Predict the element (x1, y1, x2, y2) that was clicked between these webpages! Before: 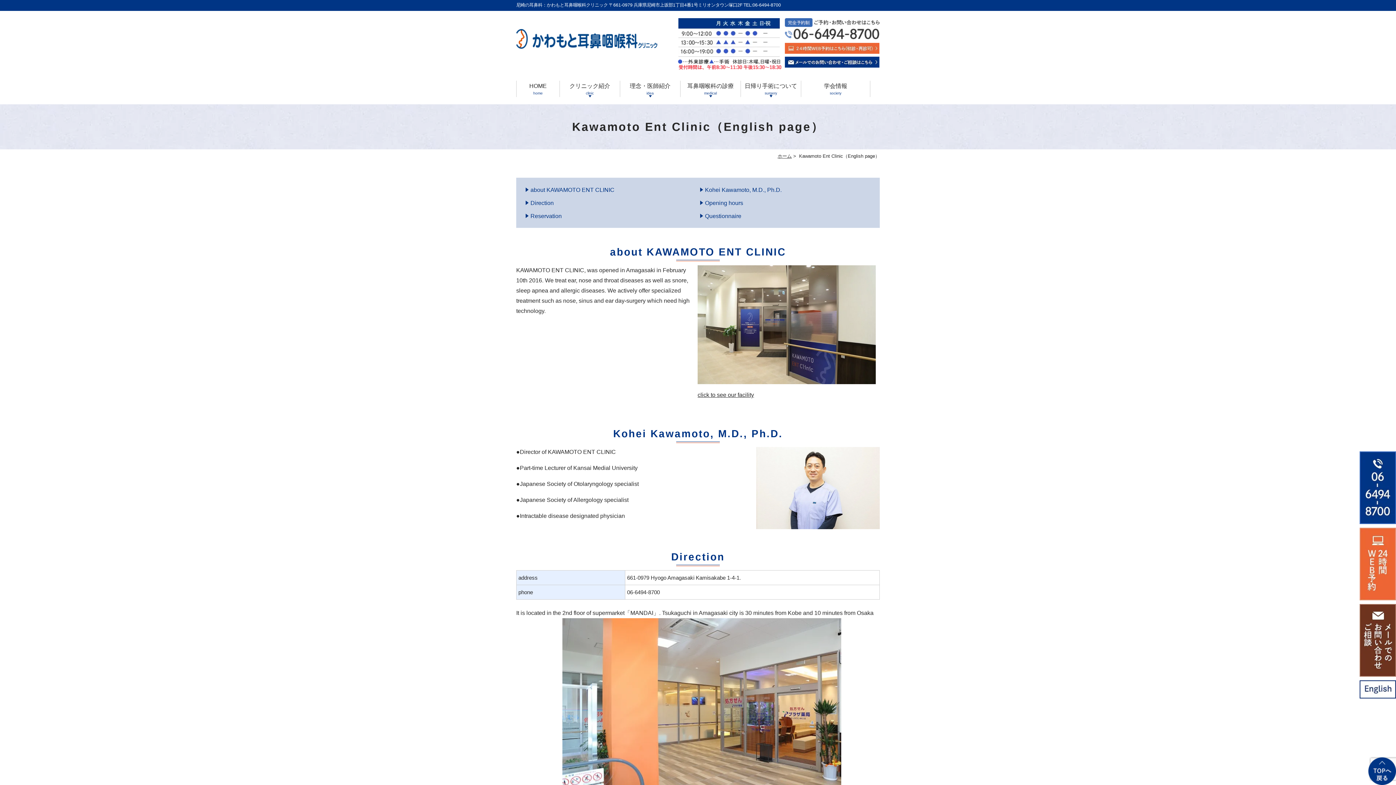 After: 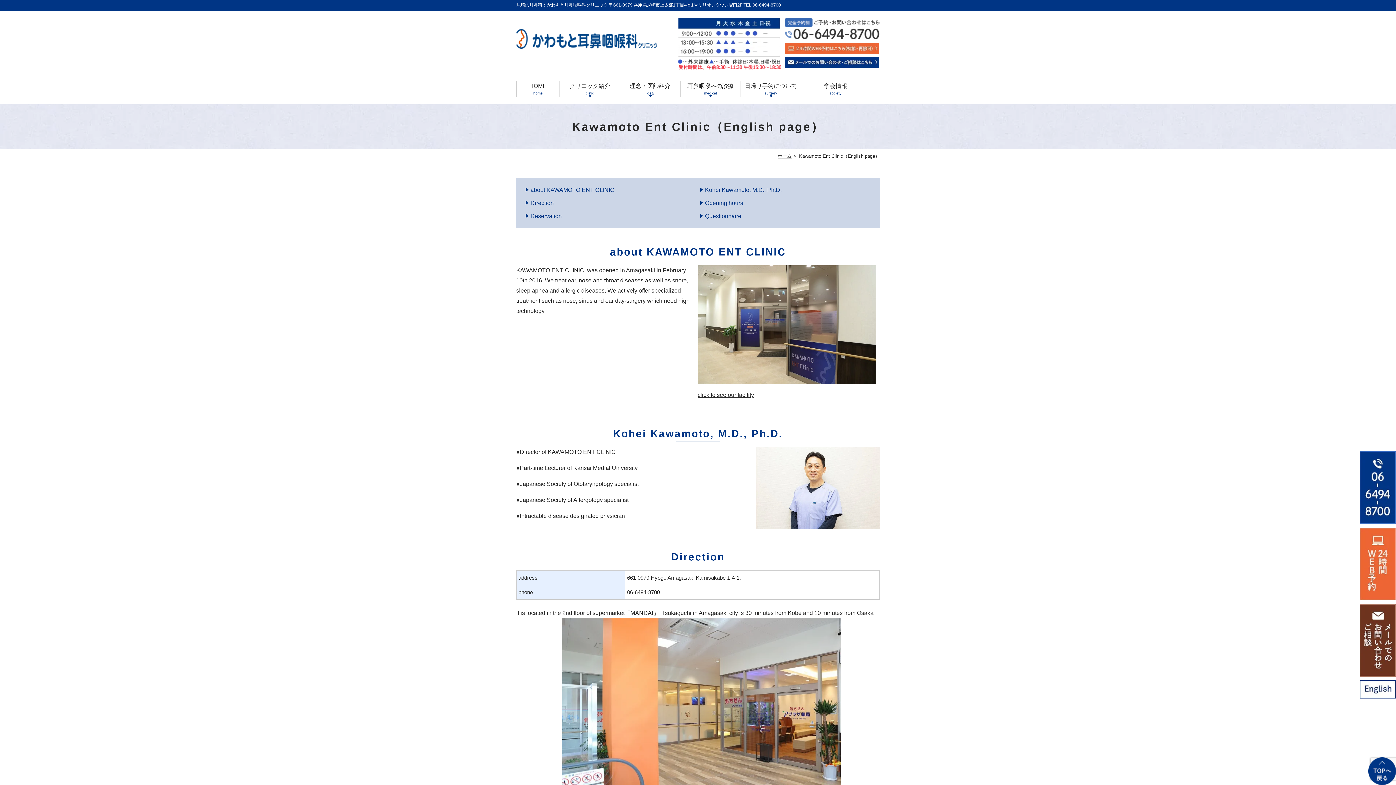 Action: bbox: (1360, 680, 1396, 699)